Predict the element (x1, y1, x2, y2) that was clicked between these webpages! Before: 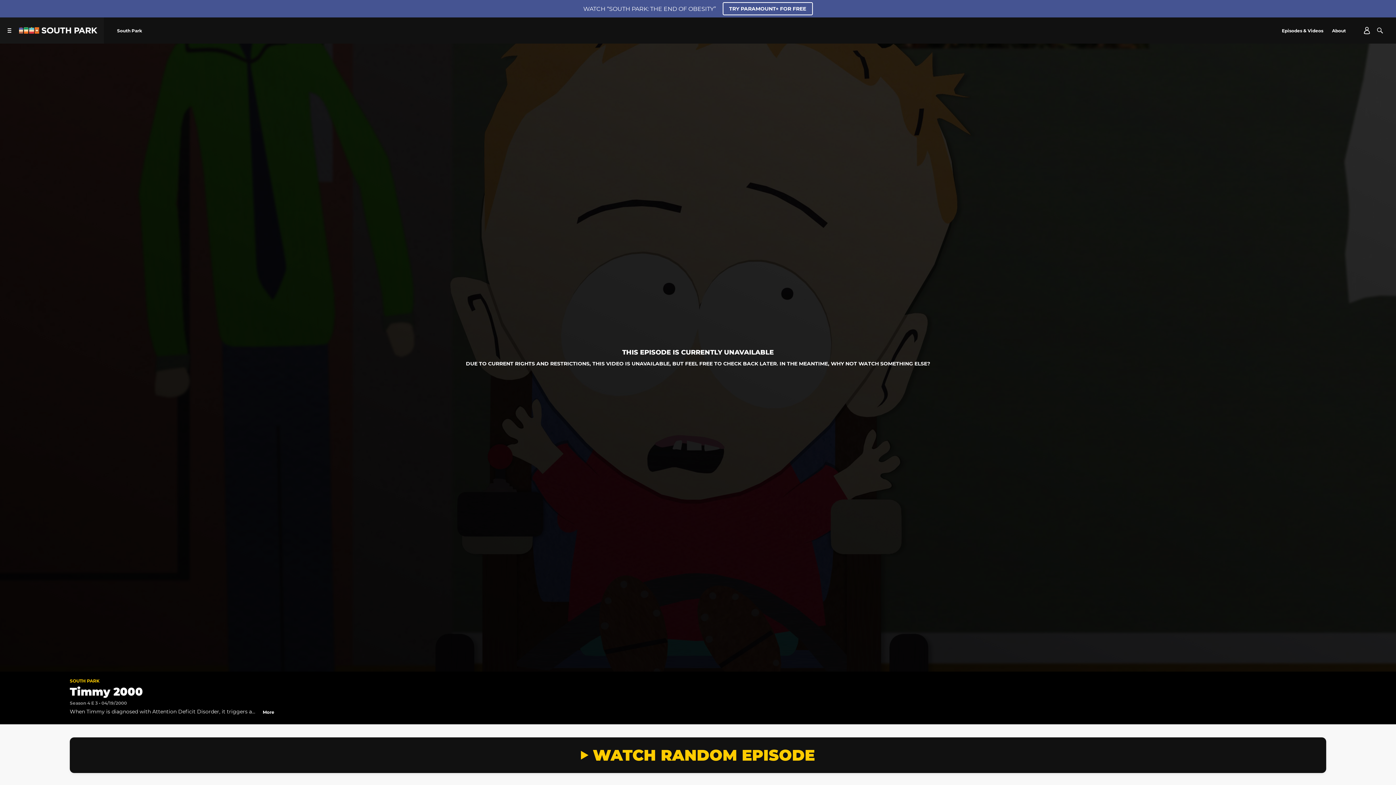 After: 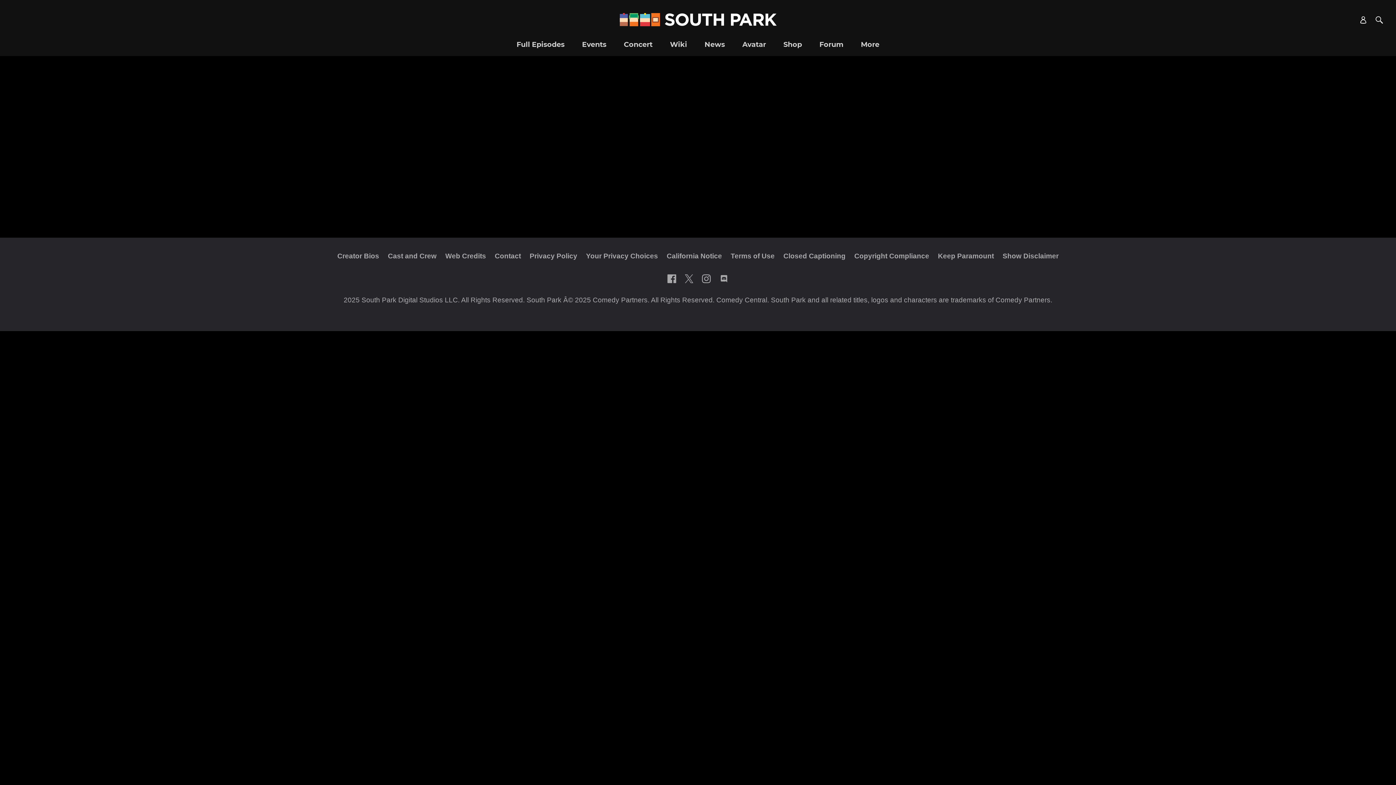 Action: bbox: (1363, 26, 1370, 34) label: Account